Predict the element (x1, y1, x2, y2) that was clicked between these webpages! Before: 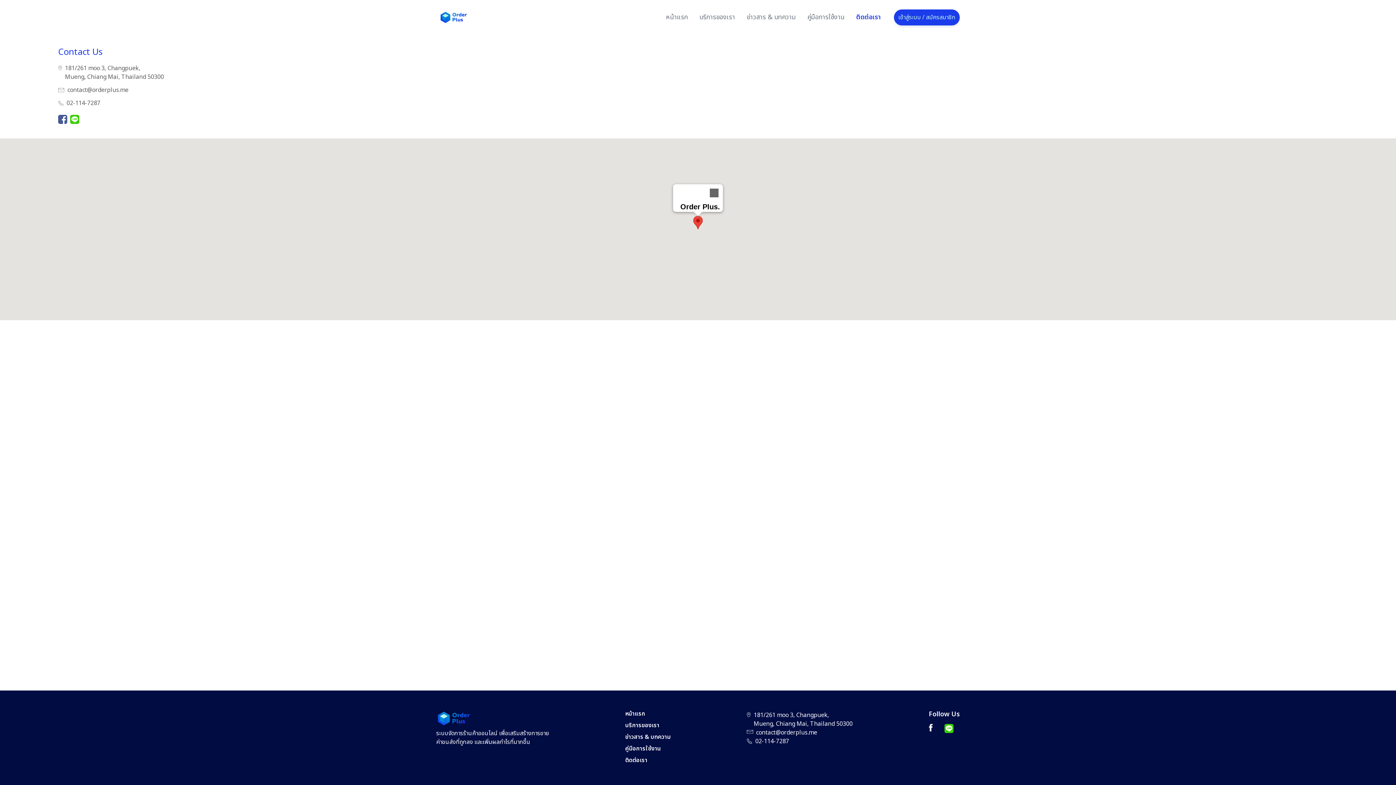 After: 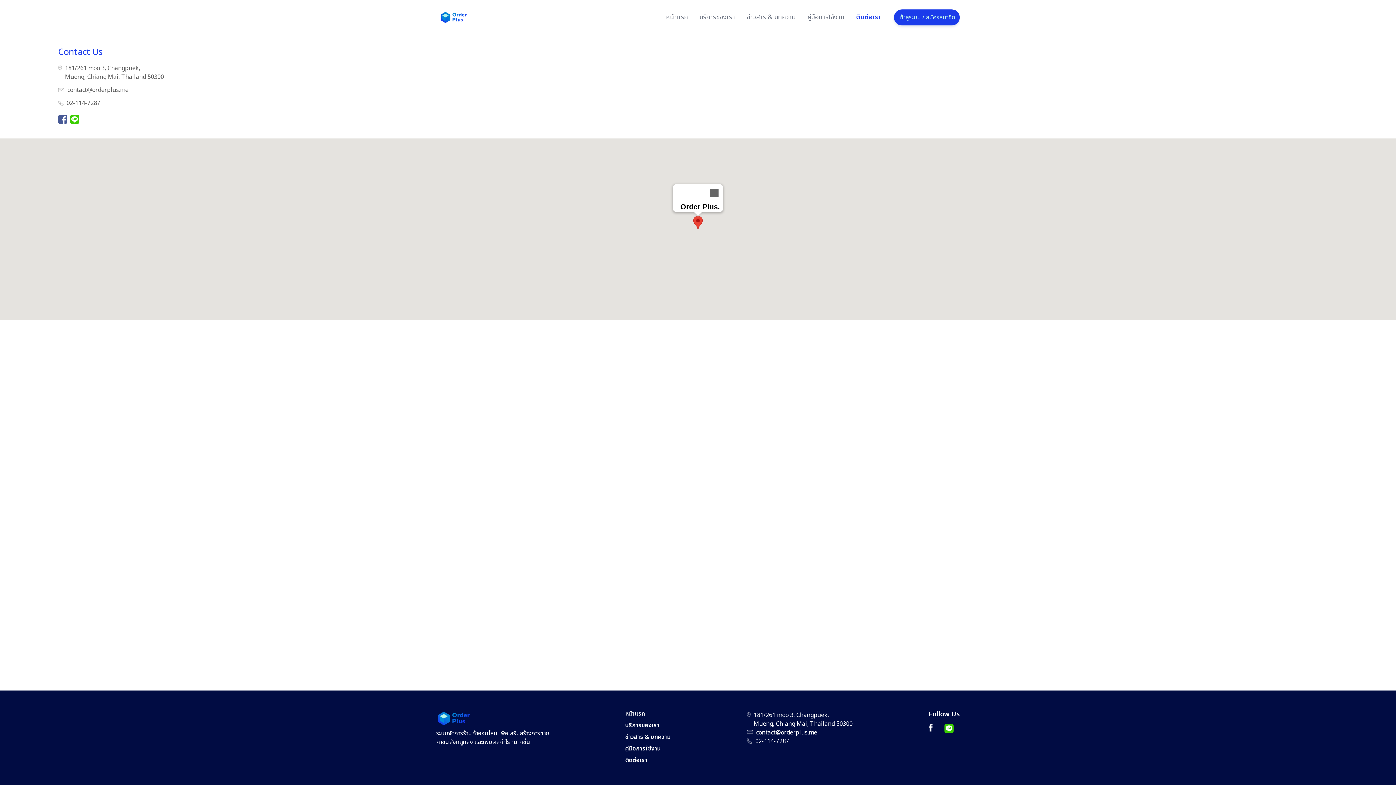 Action: bbox: (944, 724, 960, 733)